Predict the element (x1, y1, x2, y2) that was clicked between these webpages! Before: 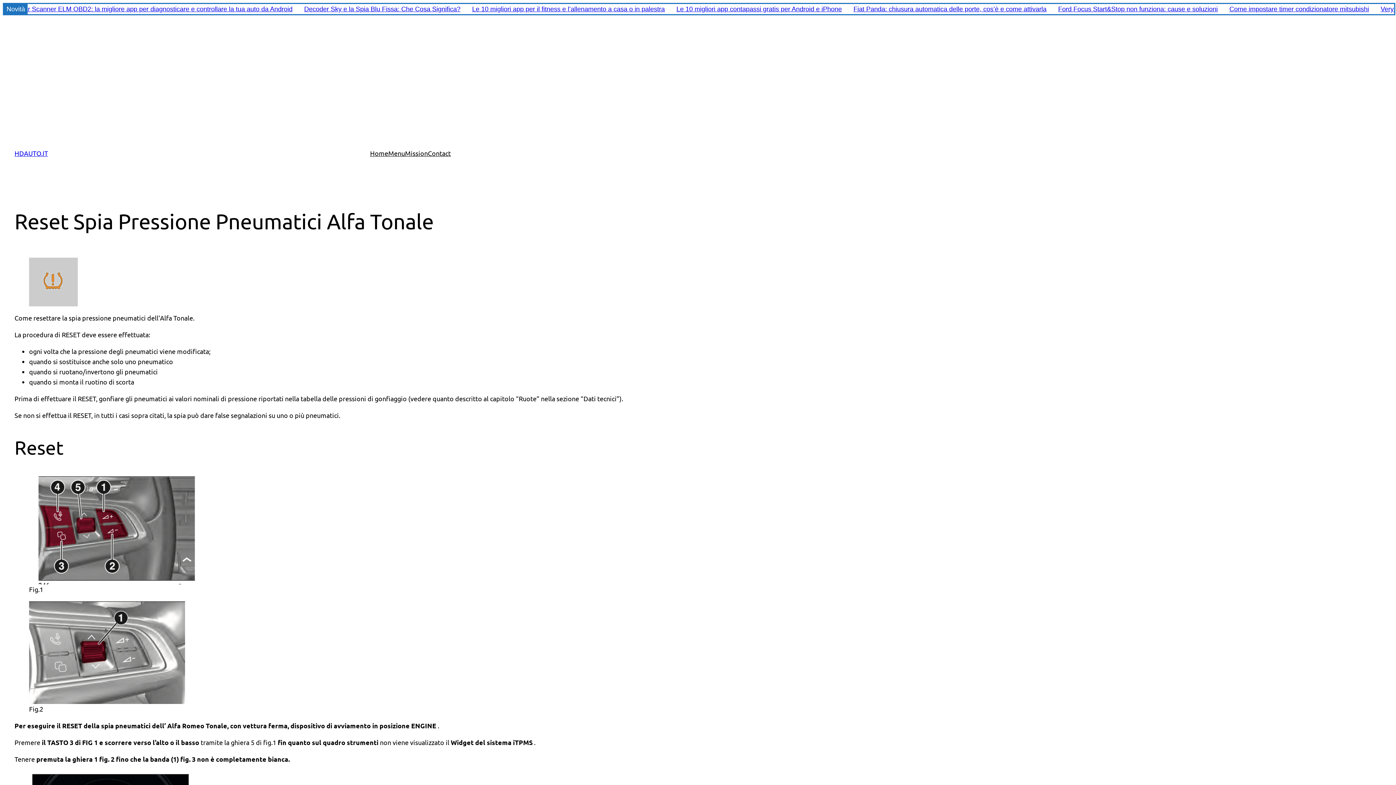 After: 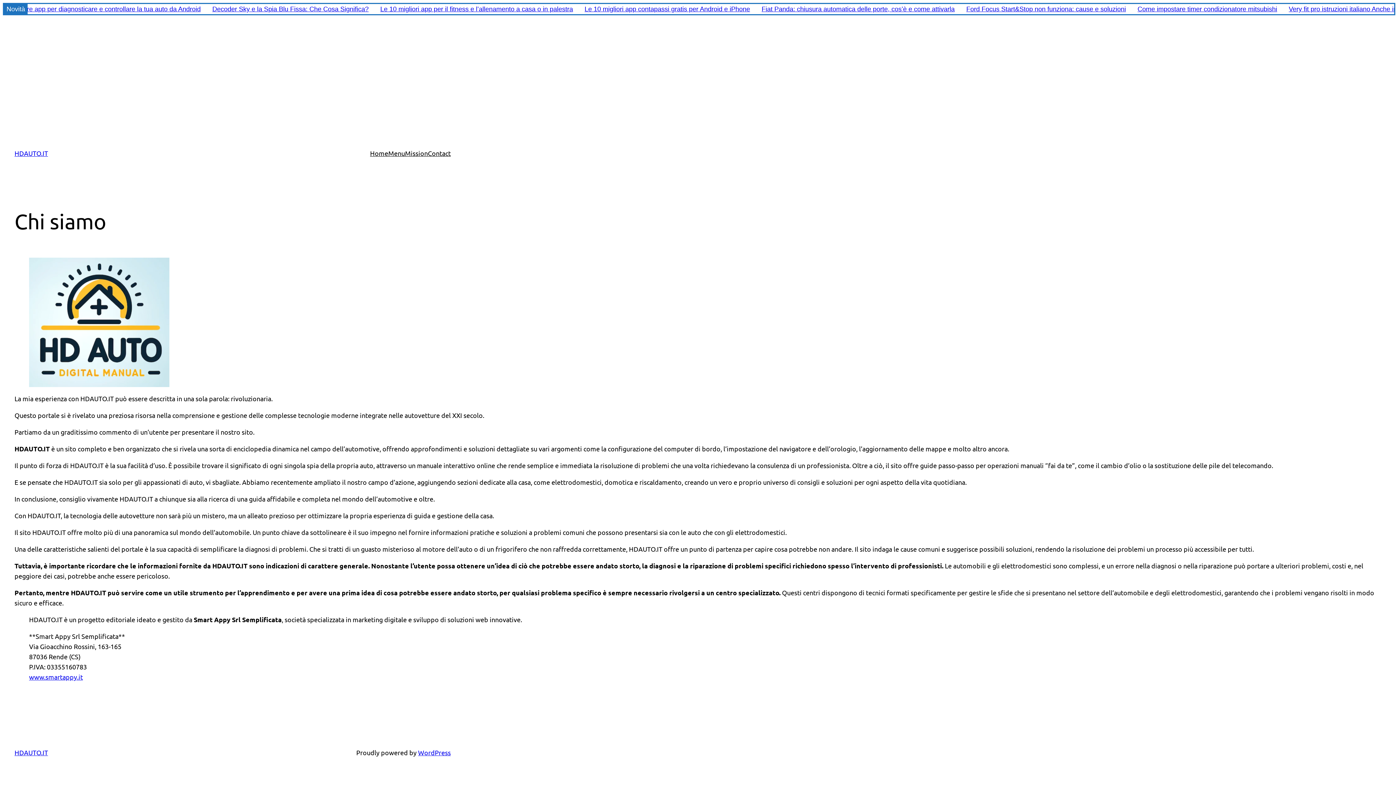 Action: bbox: (405, 148, 428, 158) label: Mission